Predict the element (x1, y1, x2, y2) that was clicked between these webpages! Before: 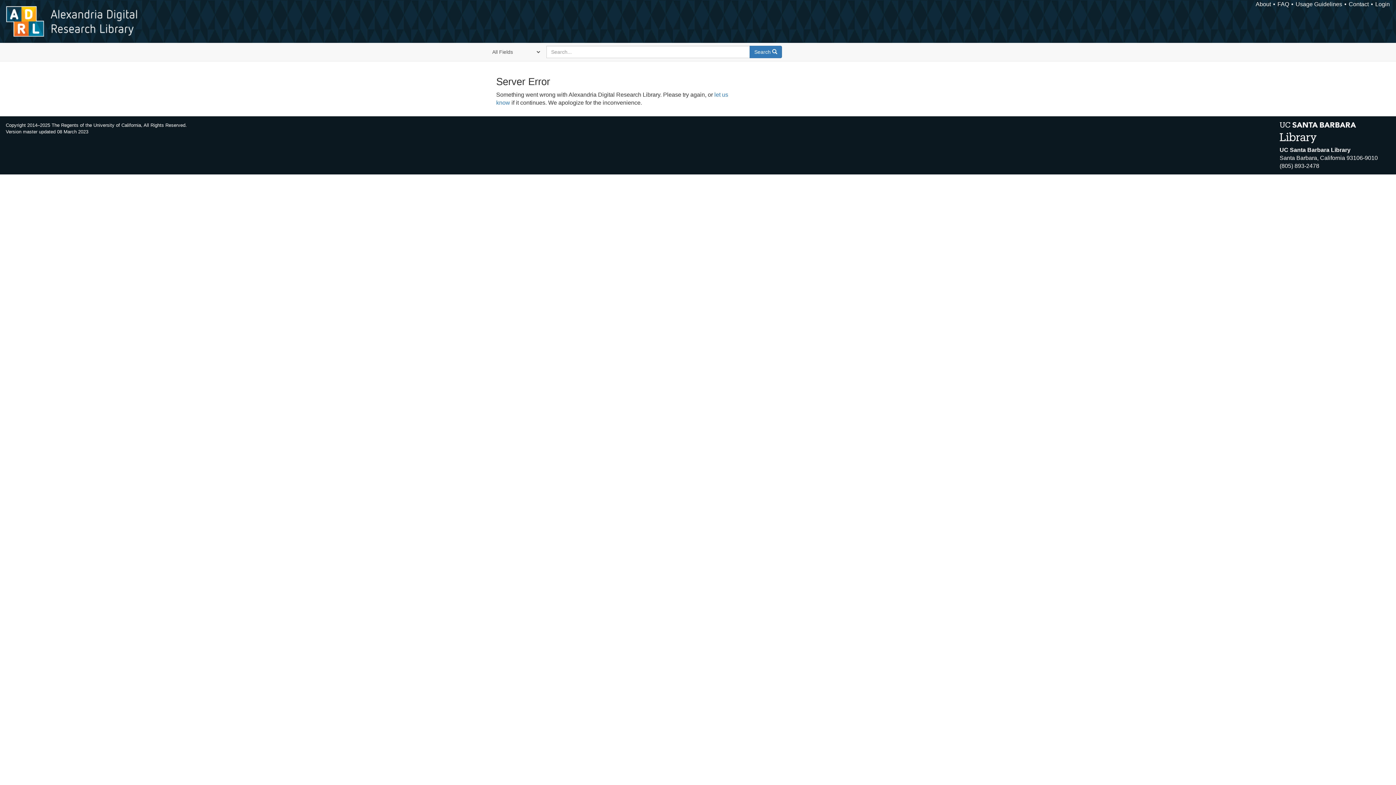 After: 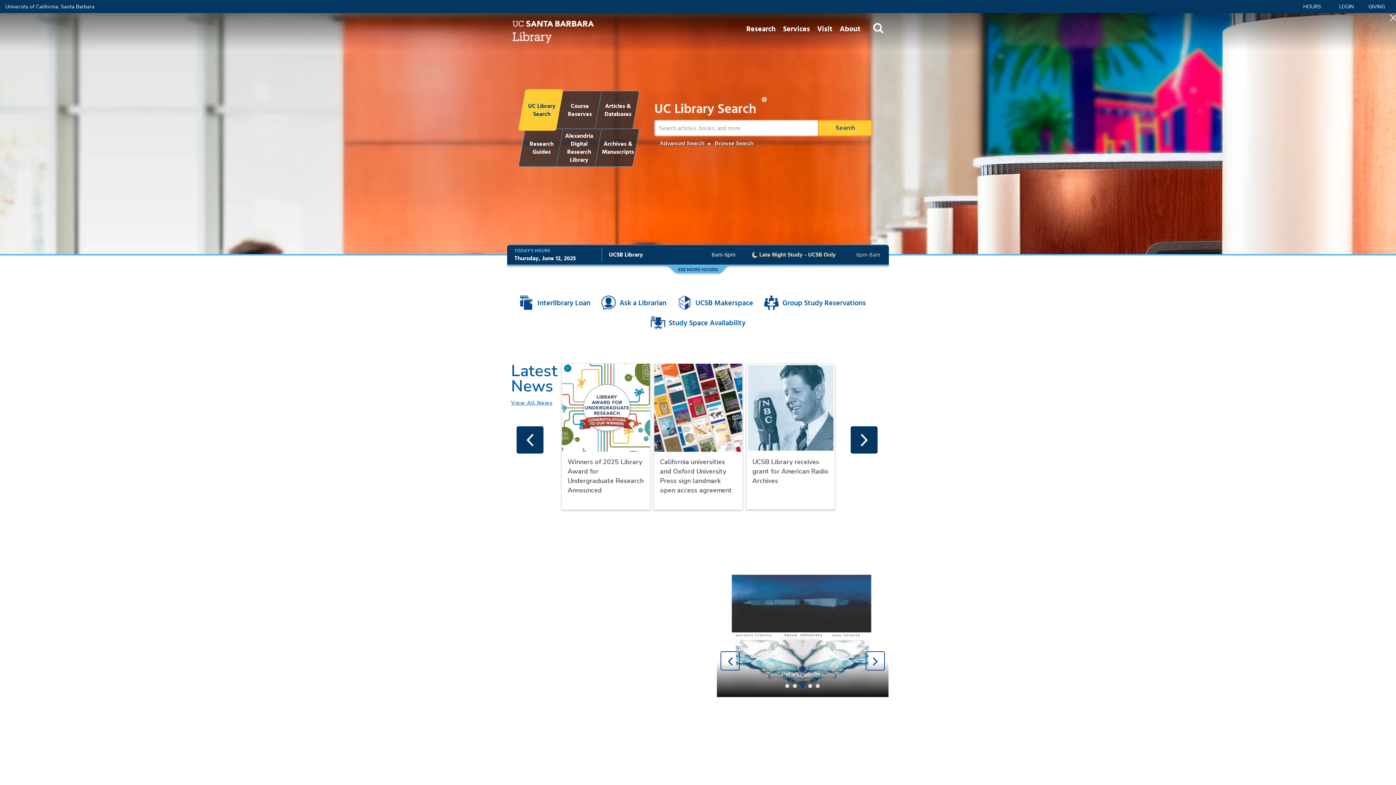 Action: bbox: (1280, 129, 1356, 135)